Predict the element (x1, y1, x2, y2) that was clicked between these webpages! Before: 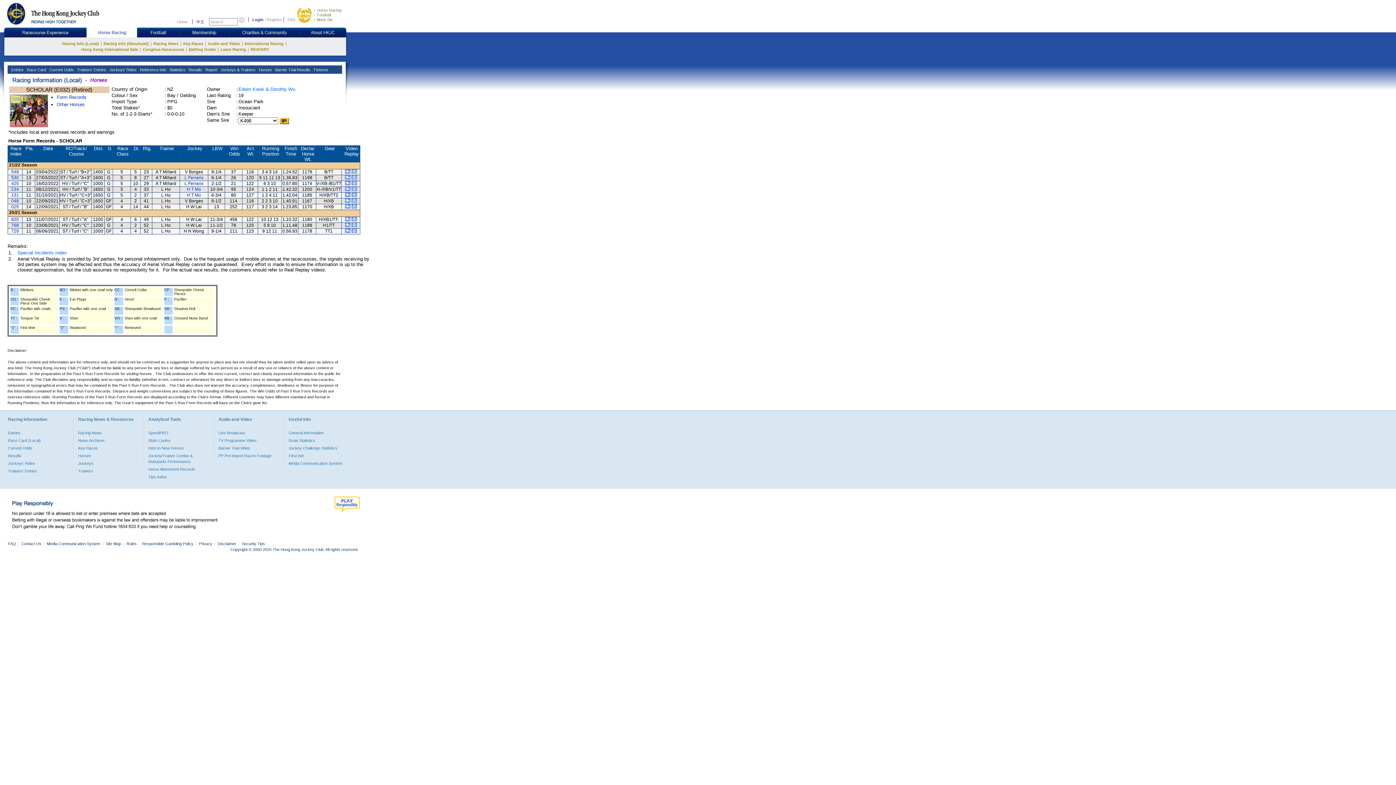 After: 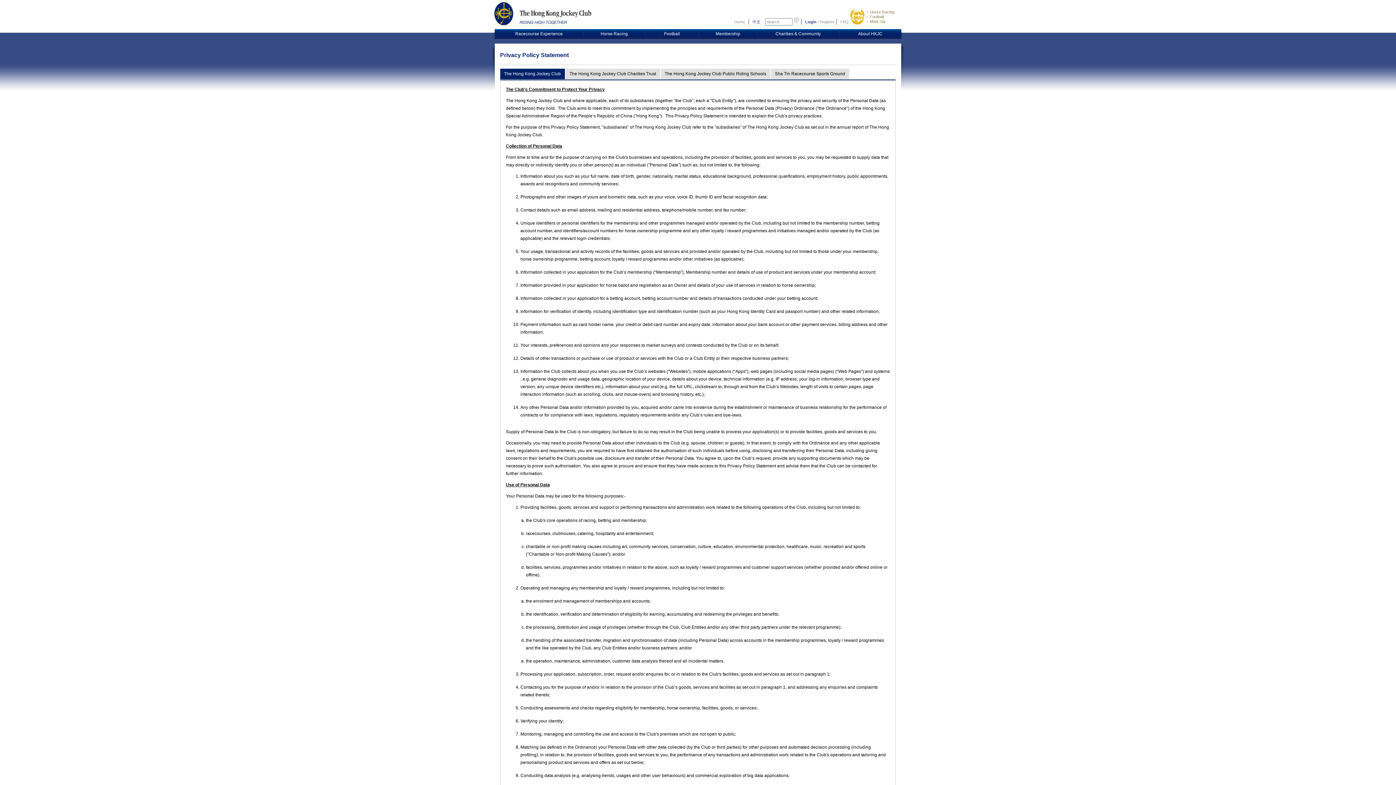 Action: label: Privacy bbox: (198, 541, 212, 546)